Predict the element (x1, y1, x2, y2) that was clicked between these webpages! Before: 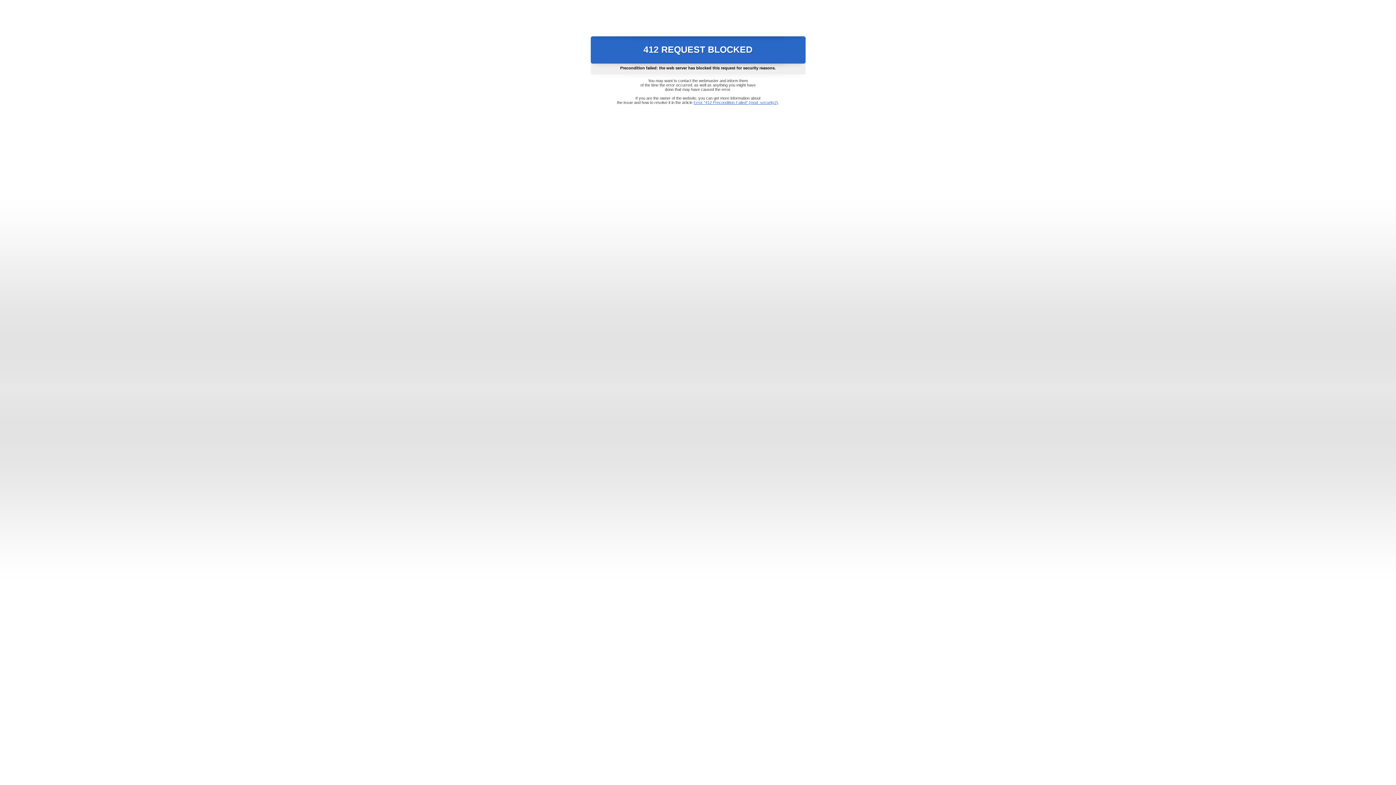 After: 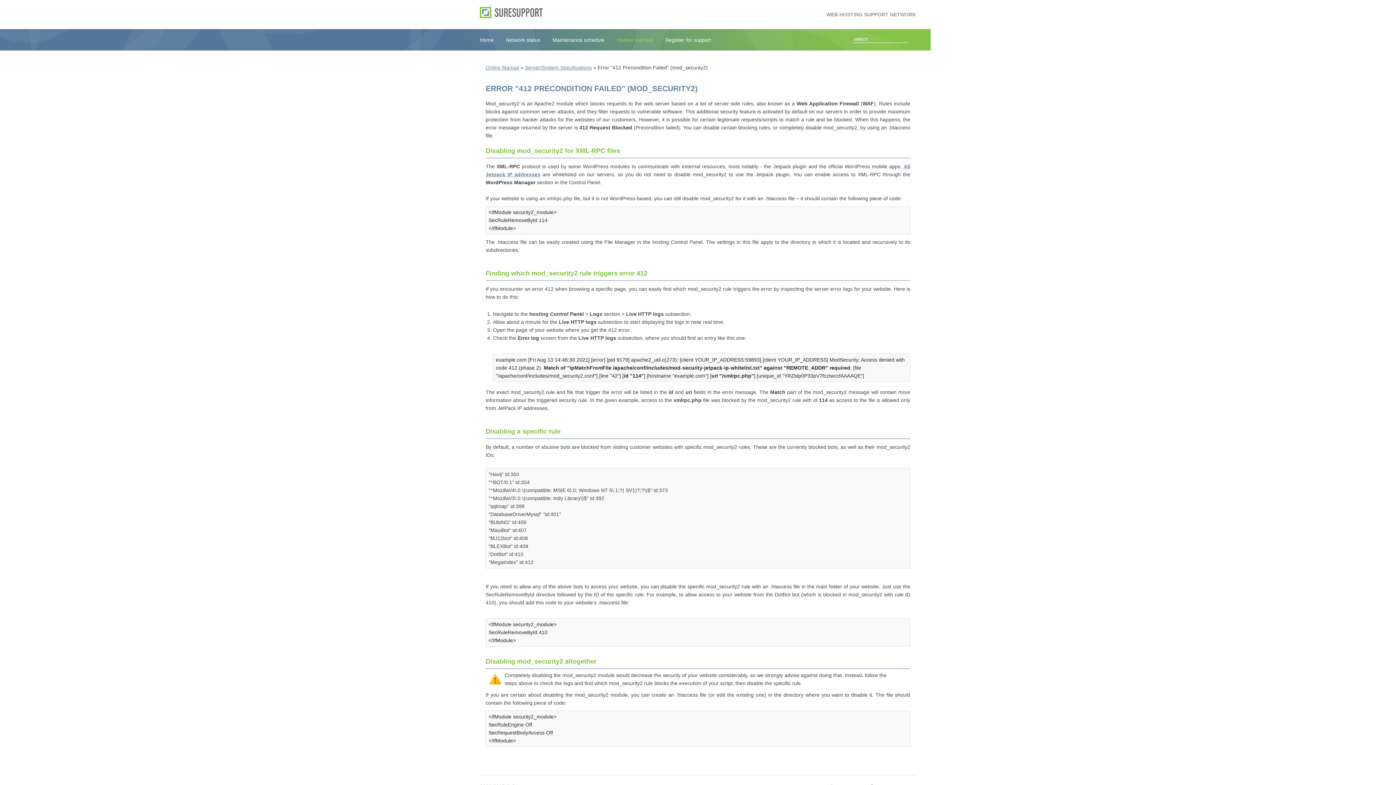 Action: label: Error "412 Precondition Failed" (mod_security2) bbox: (693, 100, 778, 104)